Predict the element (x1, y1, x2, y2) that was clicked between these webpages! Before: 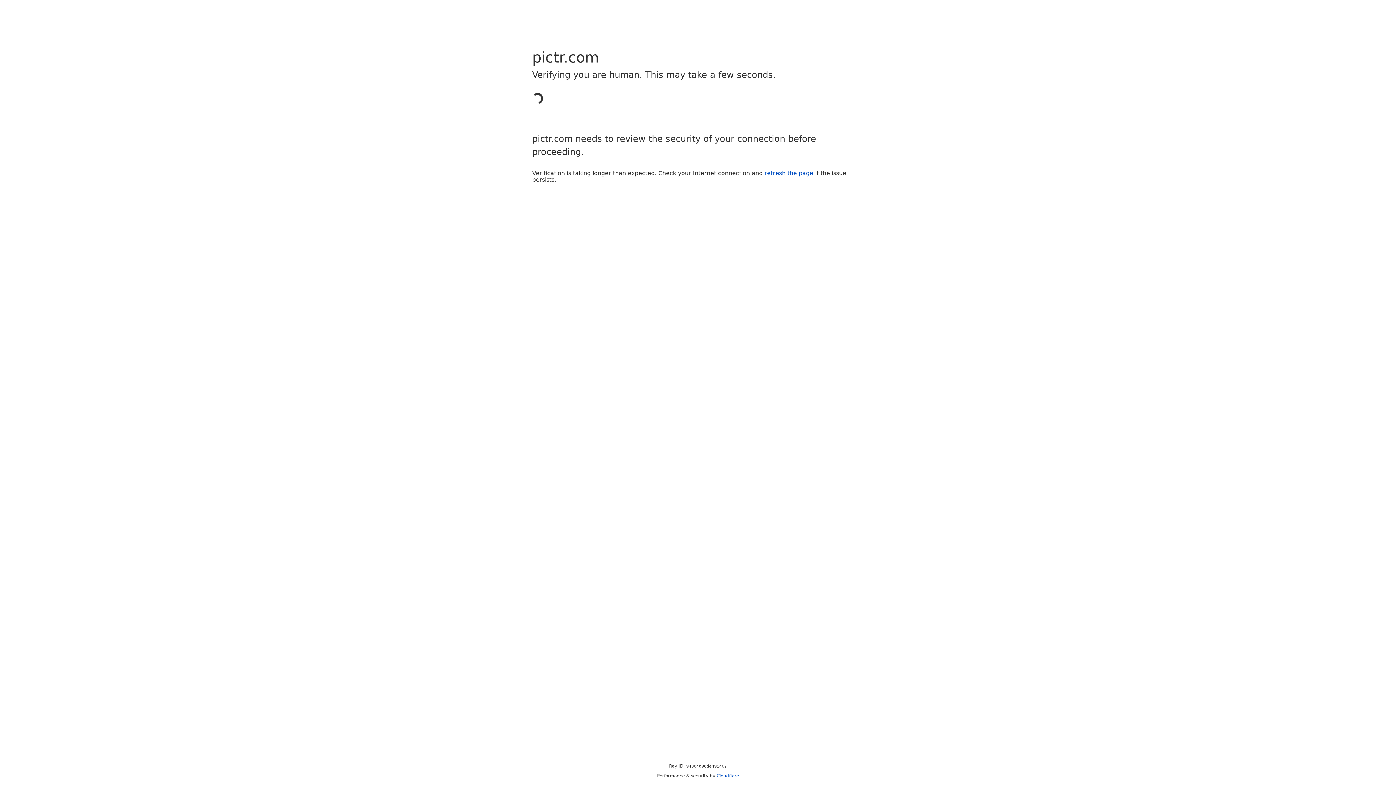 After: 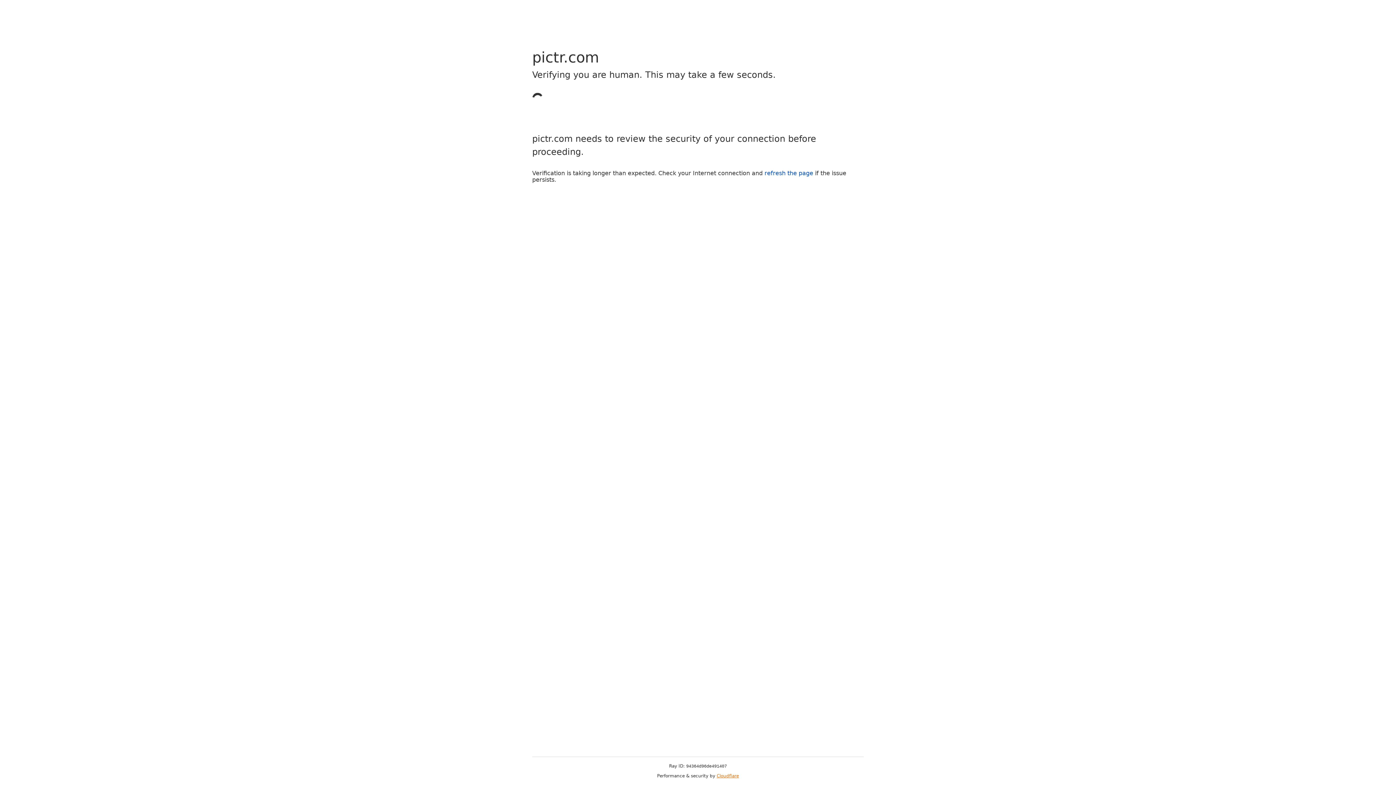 Action: bbox: (716, 773, 739, 778) label: Cloudflare